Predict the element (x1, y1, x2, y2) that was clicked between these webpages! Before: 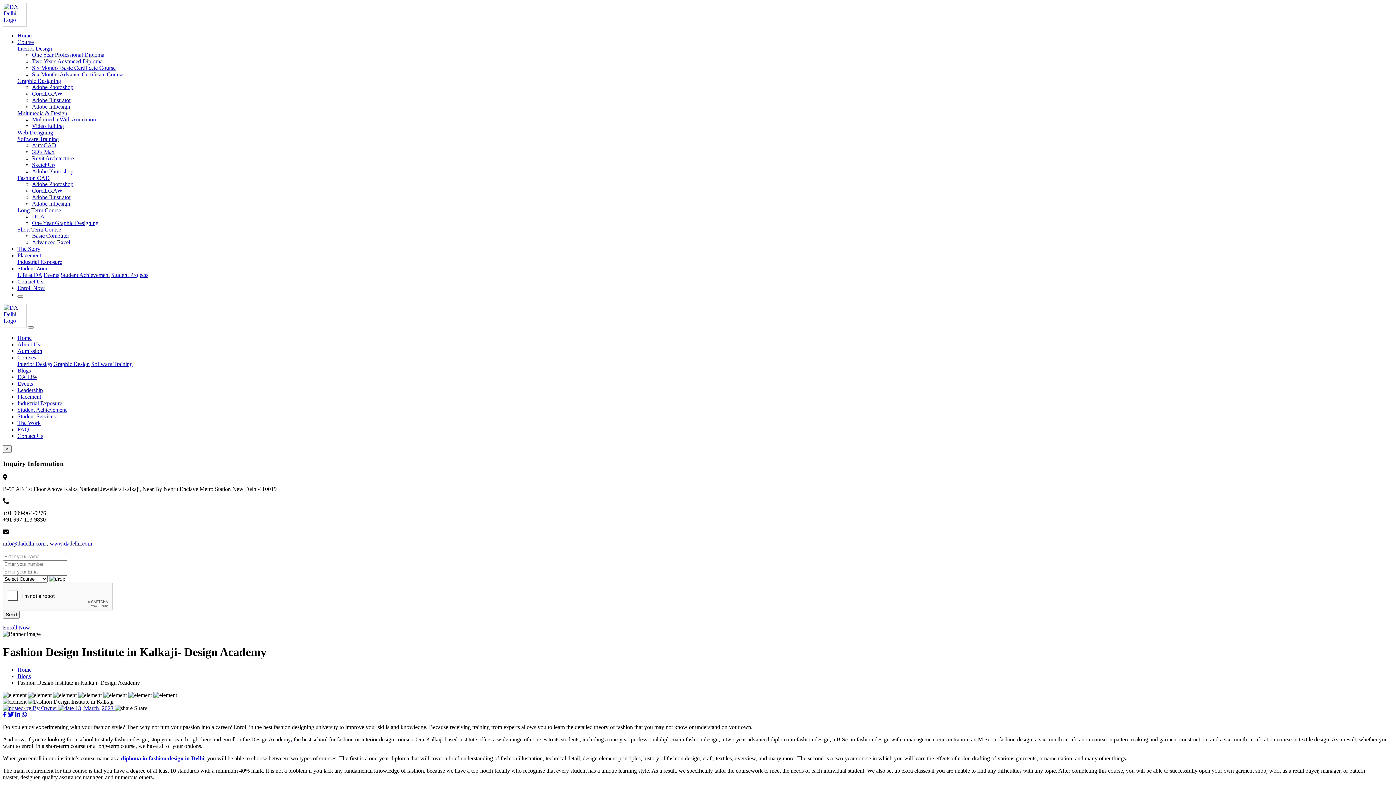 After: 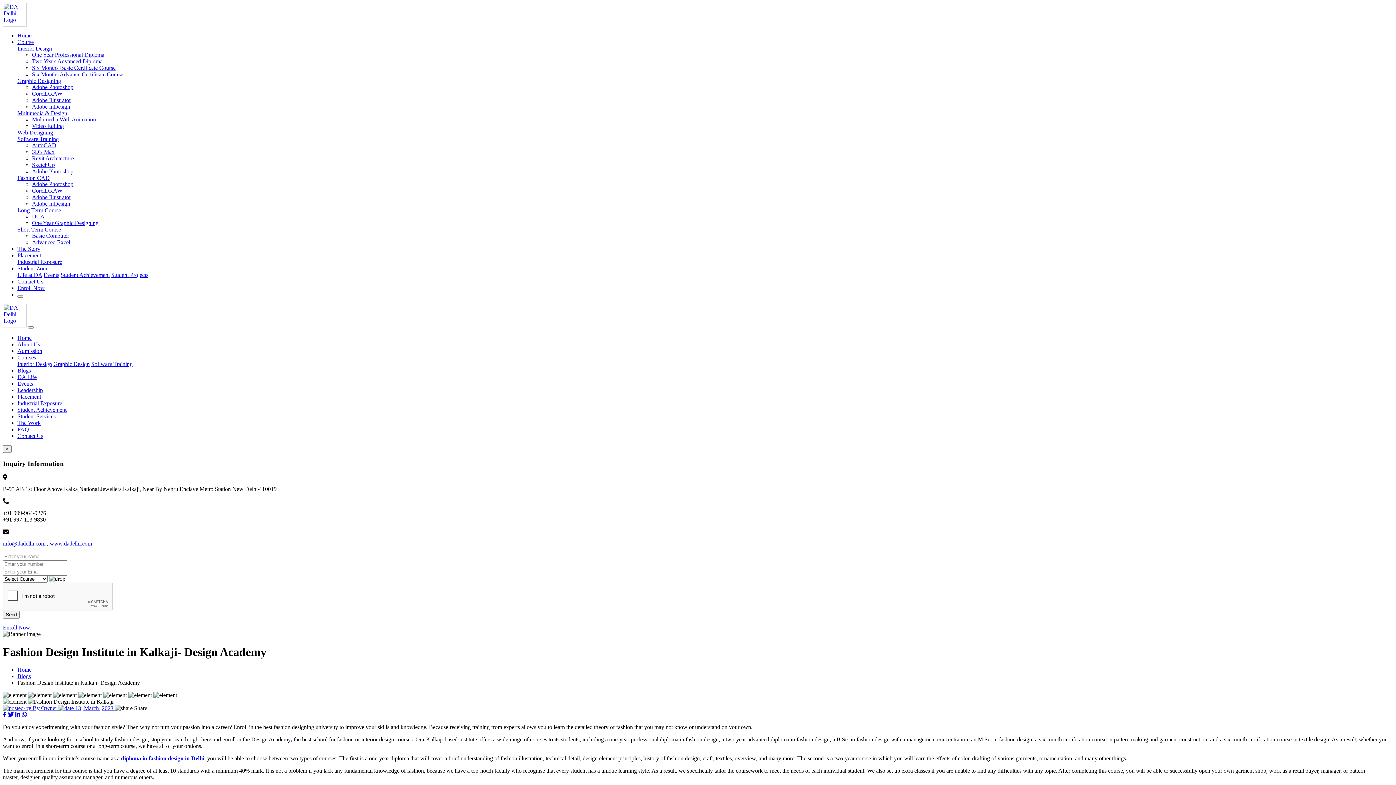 Action: bbox: (21, 712, 26, 718)